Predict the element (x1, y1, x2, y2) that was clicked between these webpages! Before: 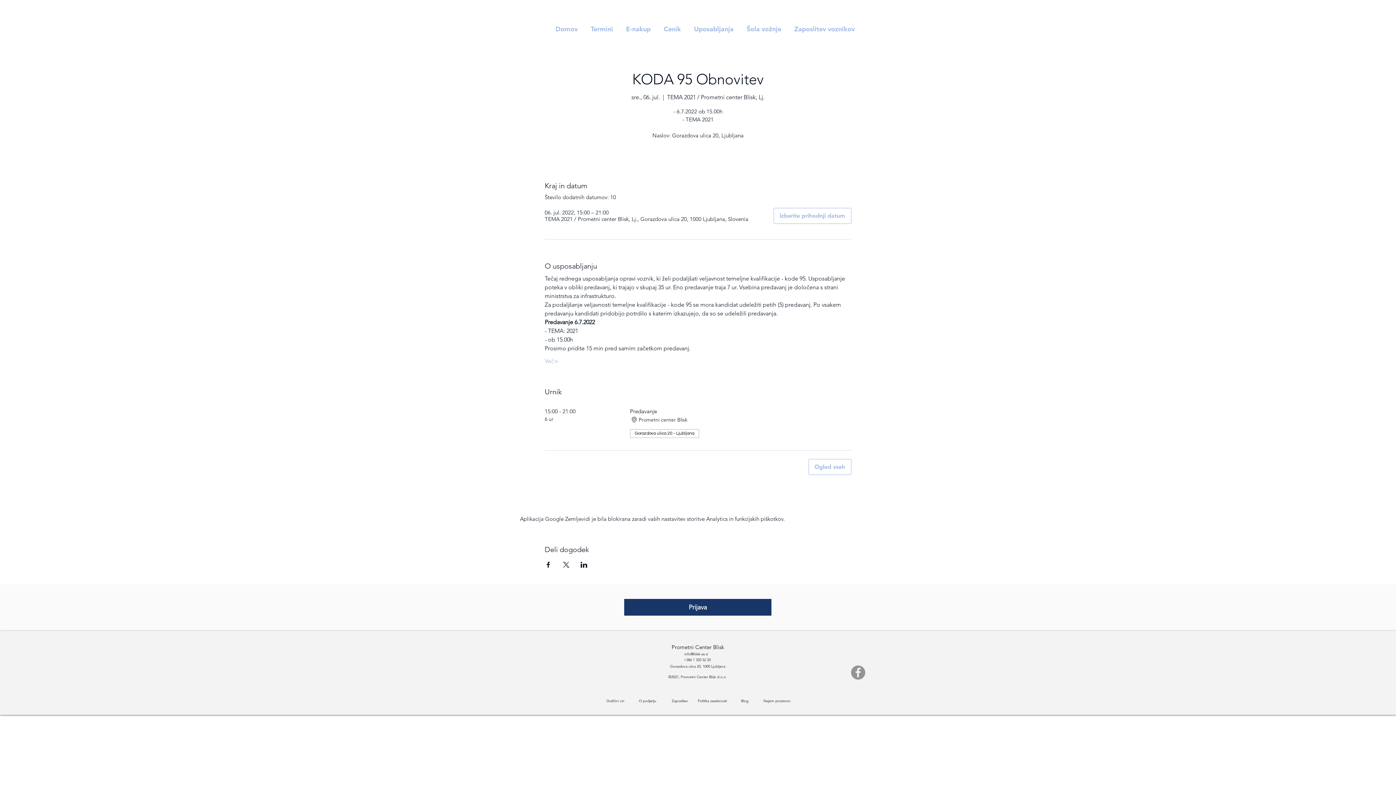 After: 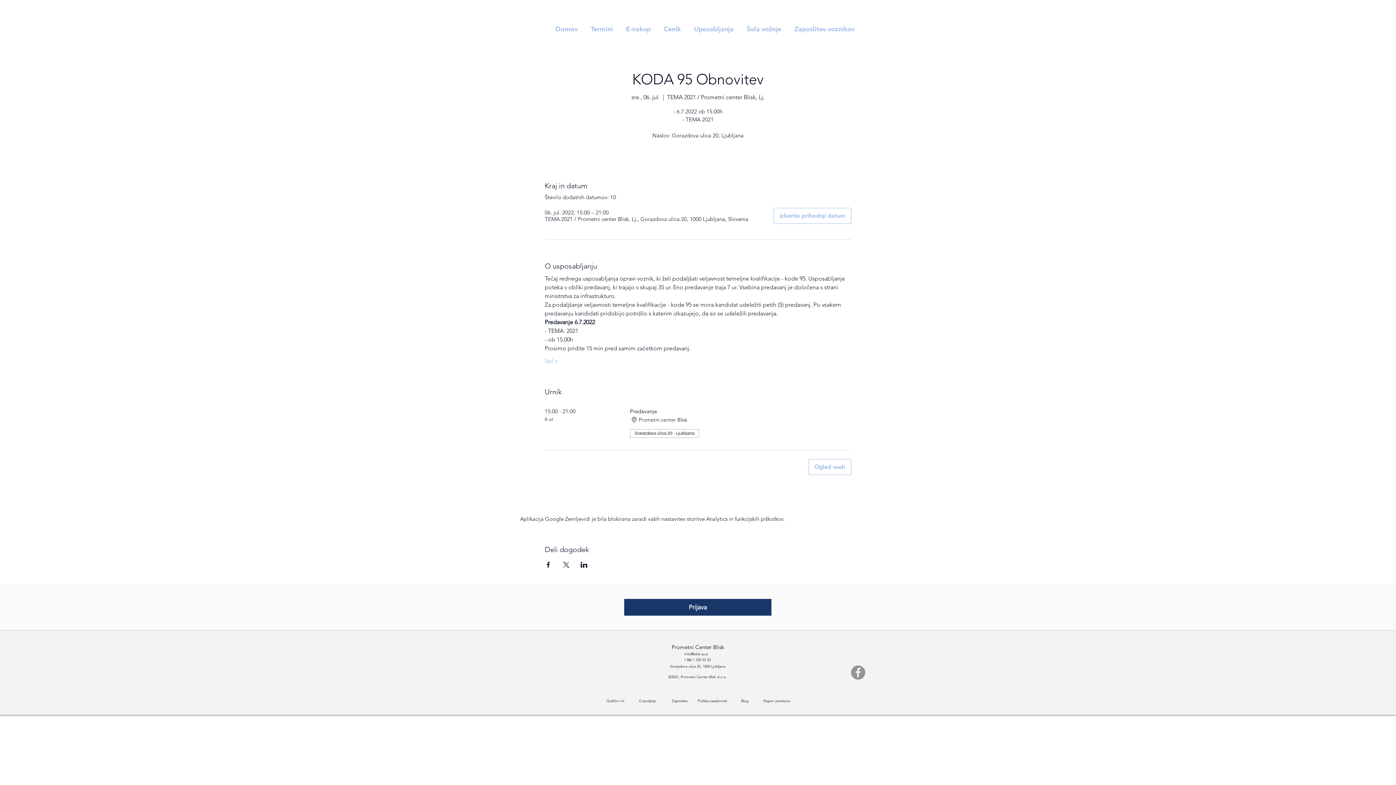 Action: label: Deli dogodek prek Facebook bbox: (544, 562, 551, 568)